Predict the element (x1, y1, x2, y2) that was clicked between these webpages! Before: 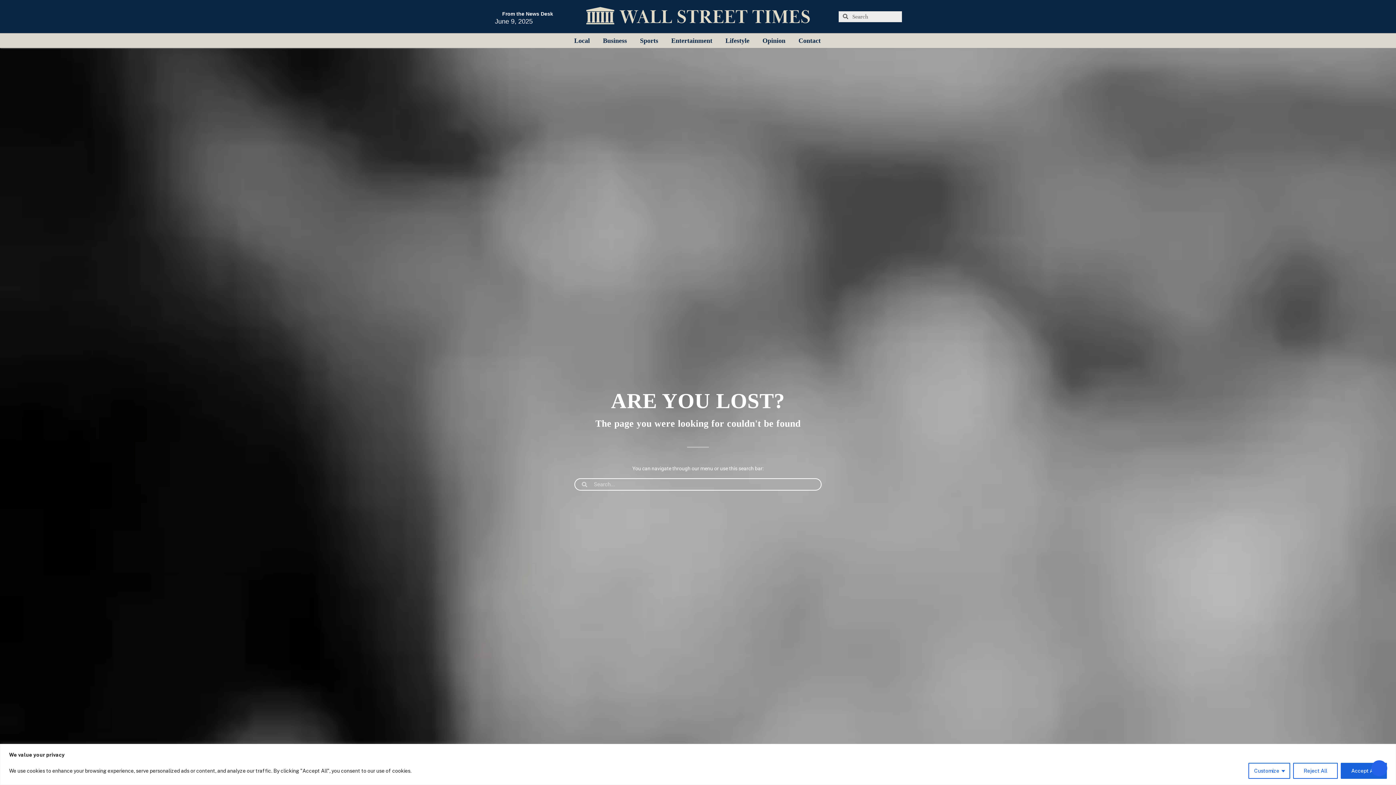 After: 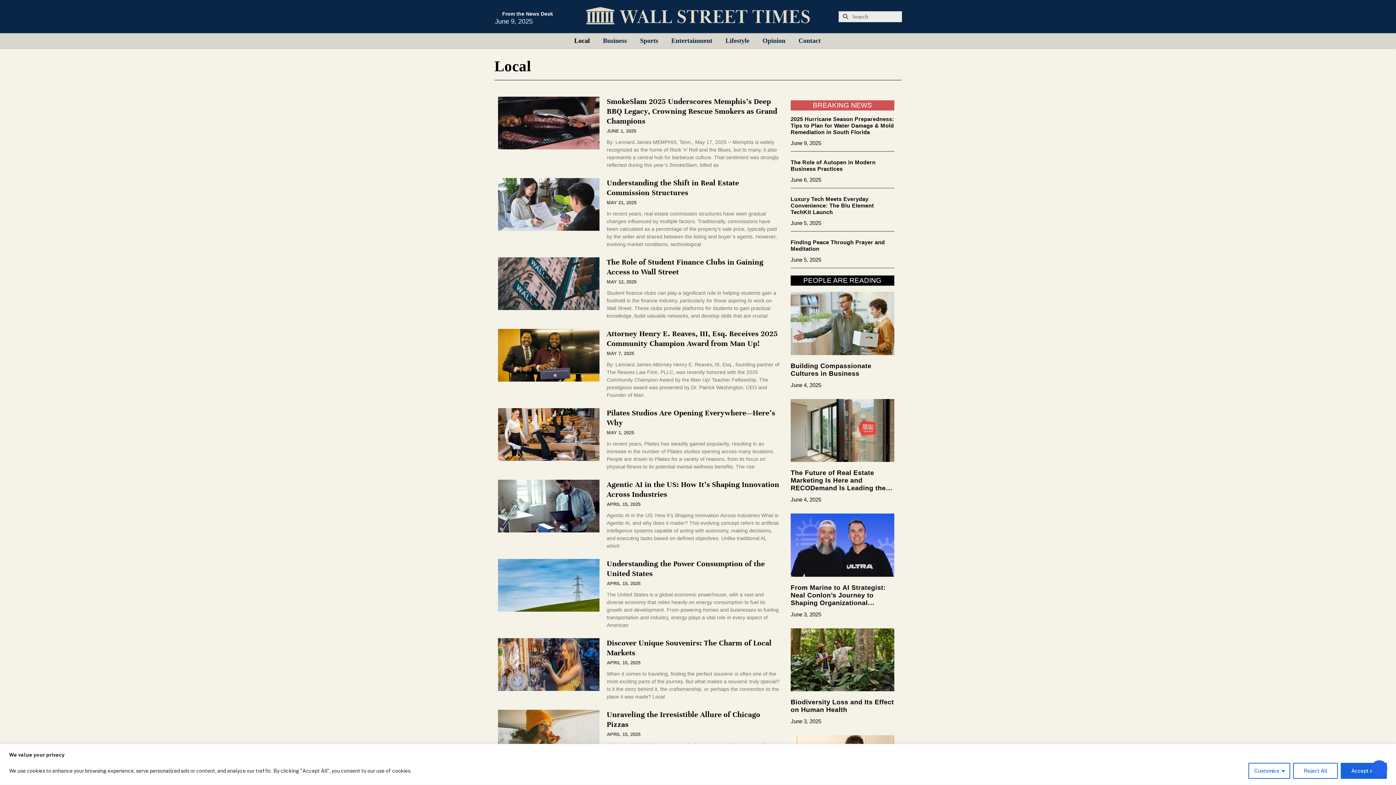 Action: label: Local bbox: (567, 36, 596, 45)